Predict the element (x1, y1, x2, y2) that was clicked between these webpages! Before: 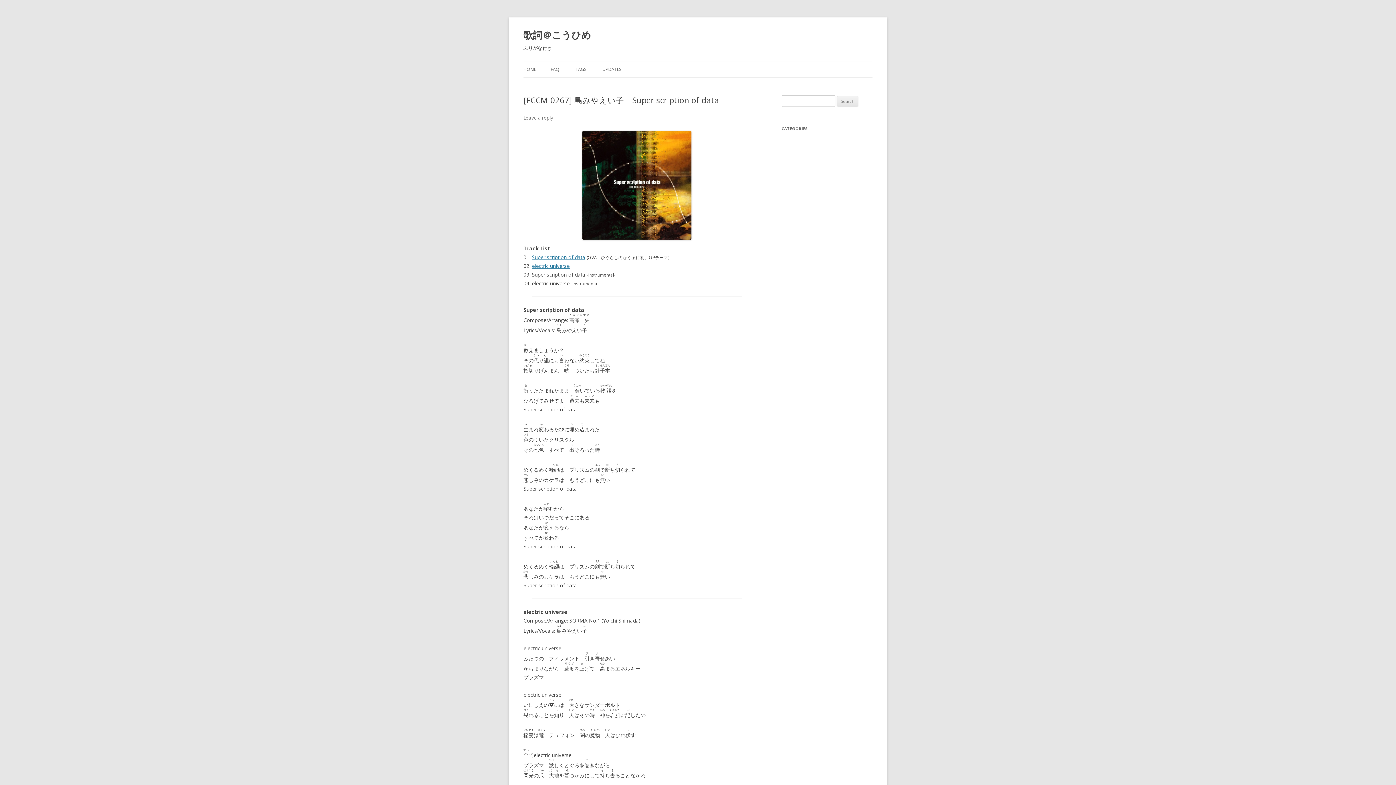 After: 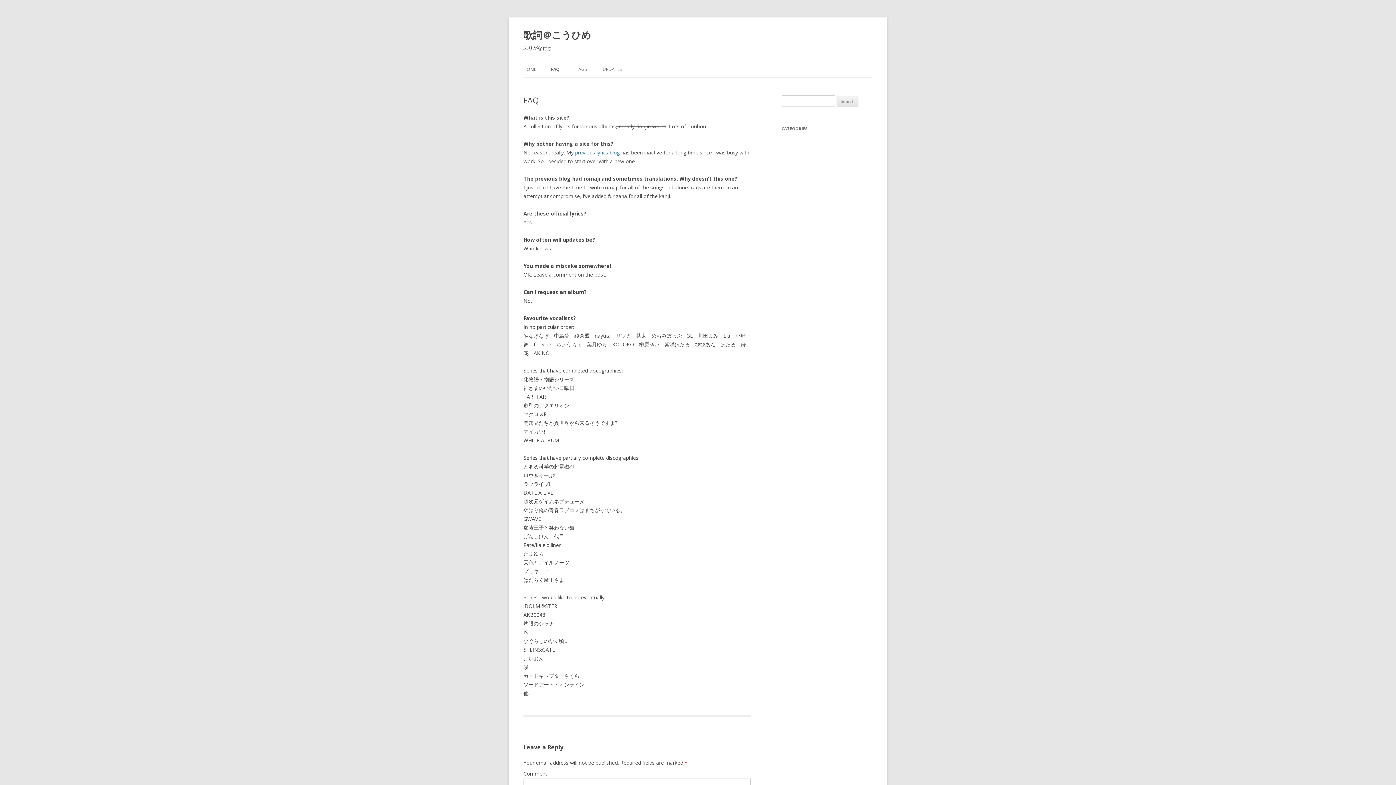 Action: bbox: (550, 61, 559, 77) label: FAQ